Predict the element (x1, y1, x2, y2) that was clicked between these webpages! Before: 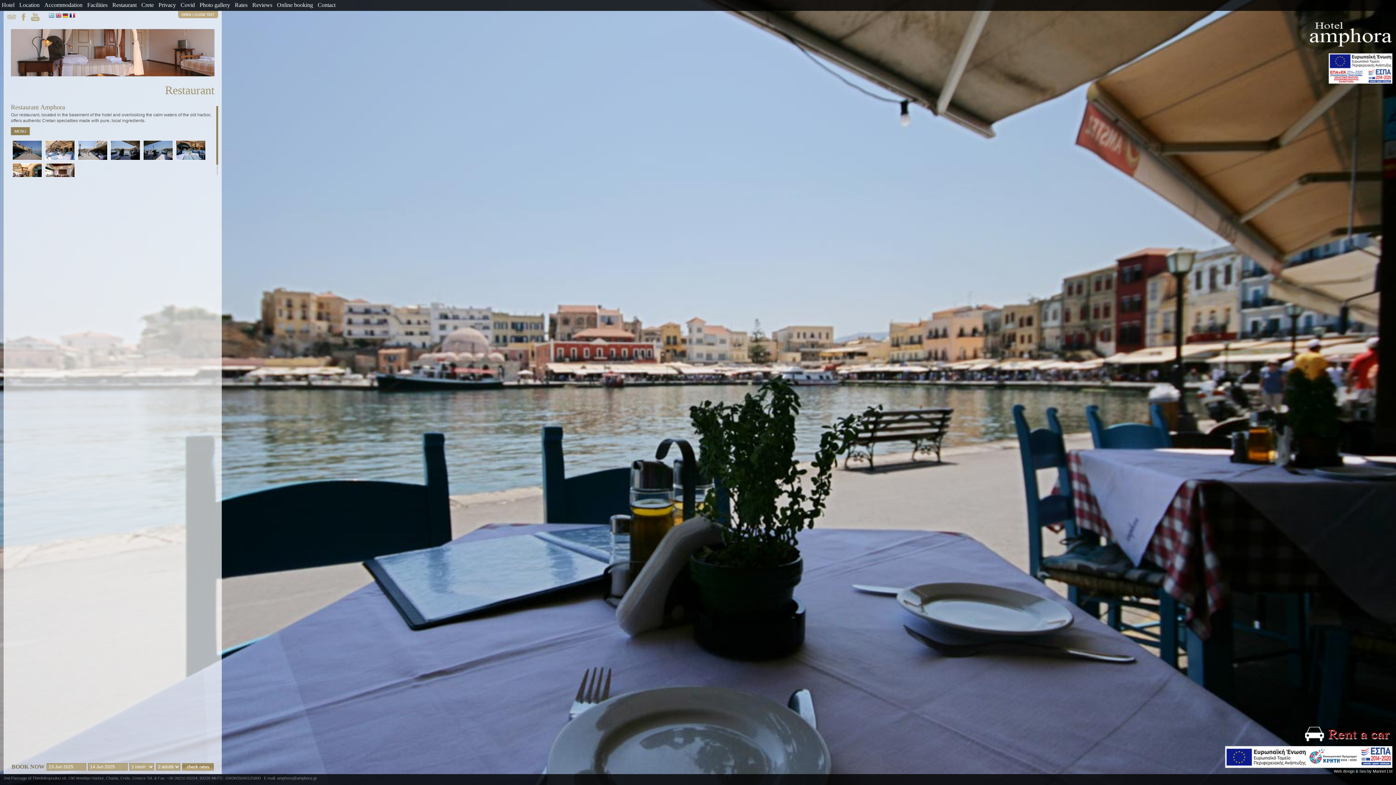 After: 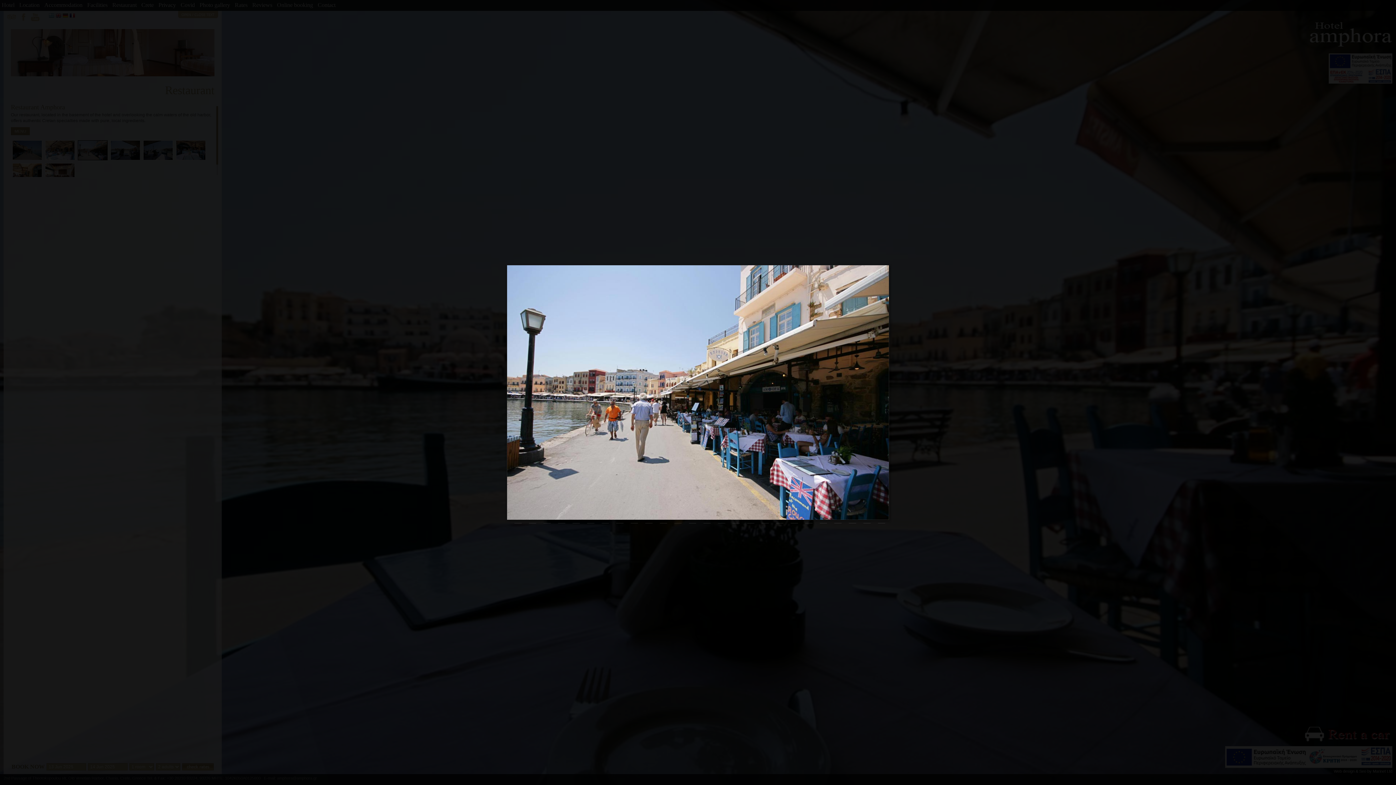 Action: bbox: (77, 147, 107, 152)